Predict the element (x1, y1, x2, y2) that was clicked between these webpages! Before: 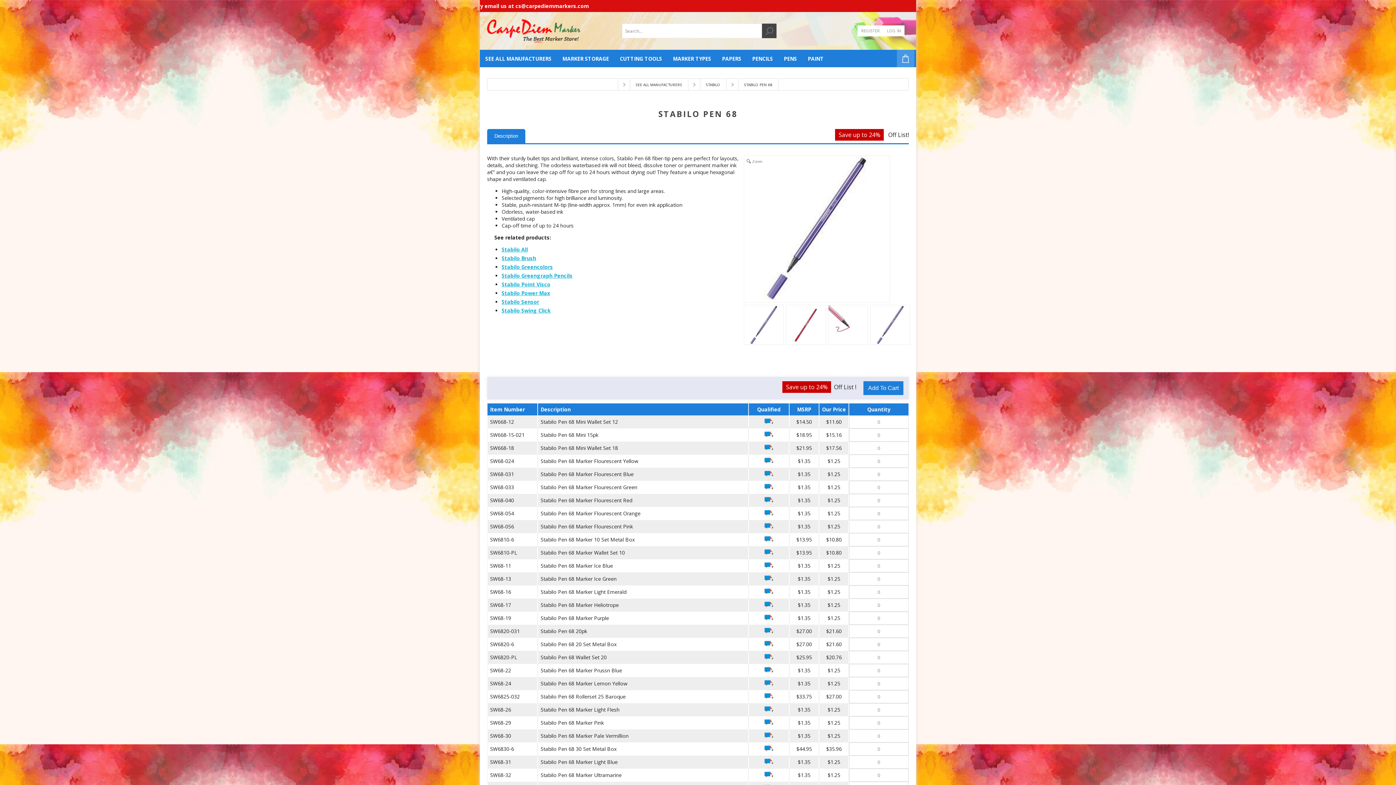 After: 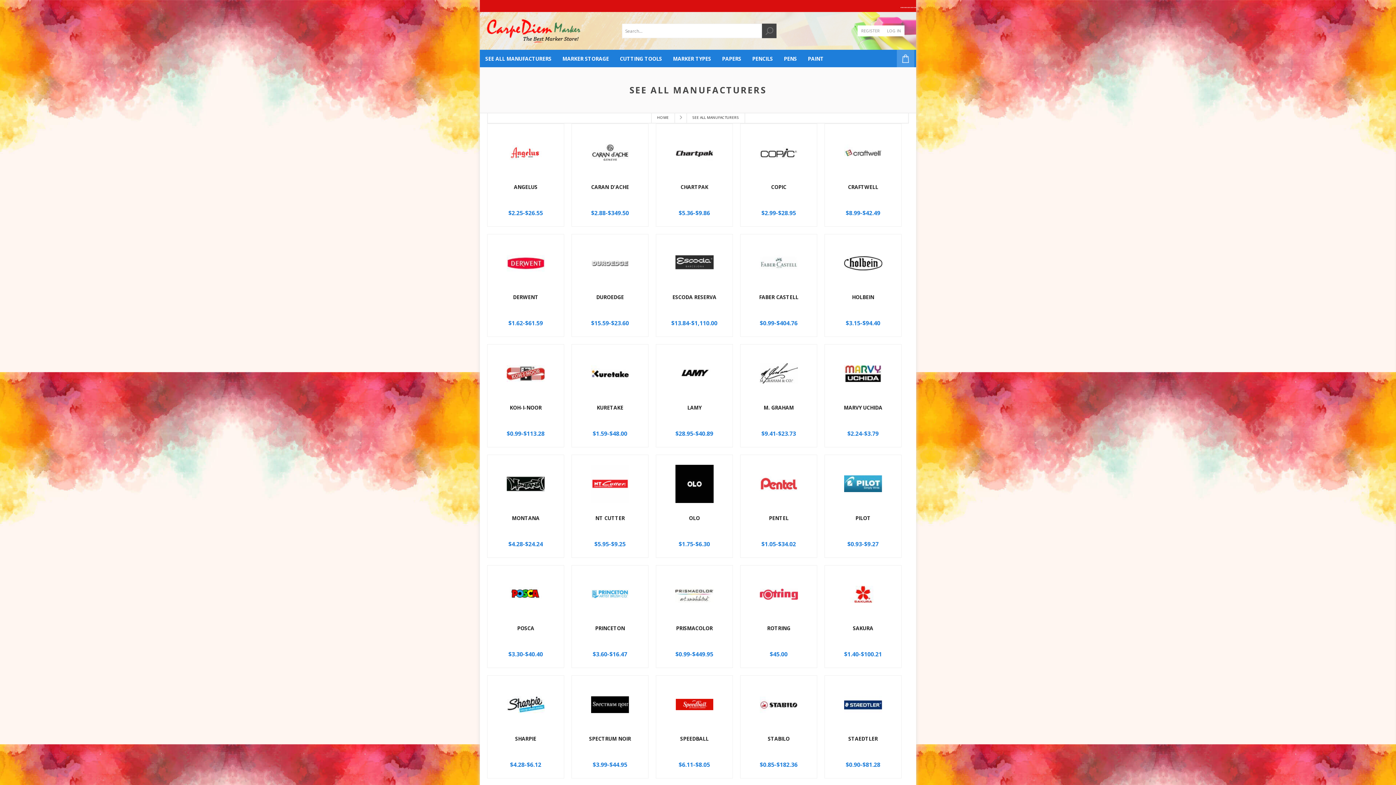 Action: bbox: (629, 78, 688, 90) label: SEE ALL MANUFACTURERS